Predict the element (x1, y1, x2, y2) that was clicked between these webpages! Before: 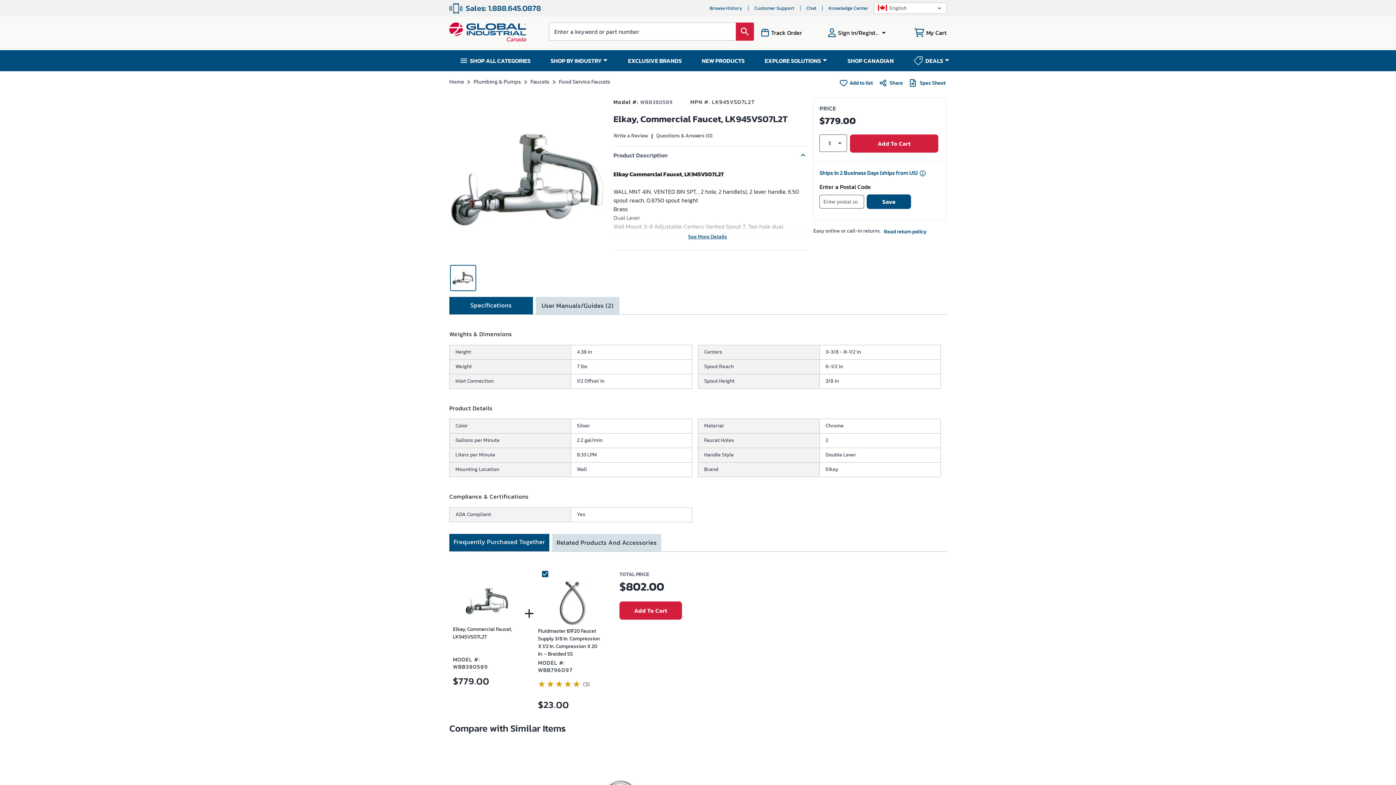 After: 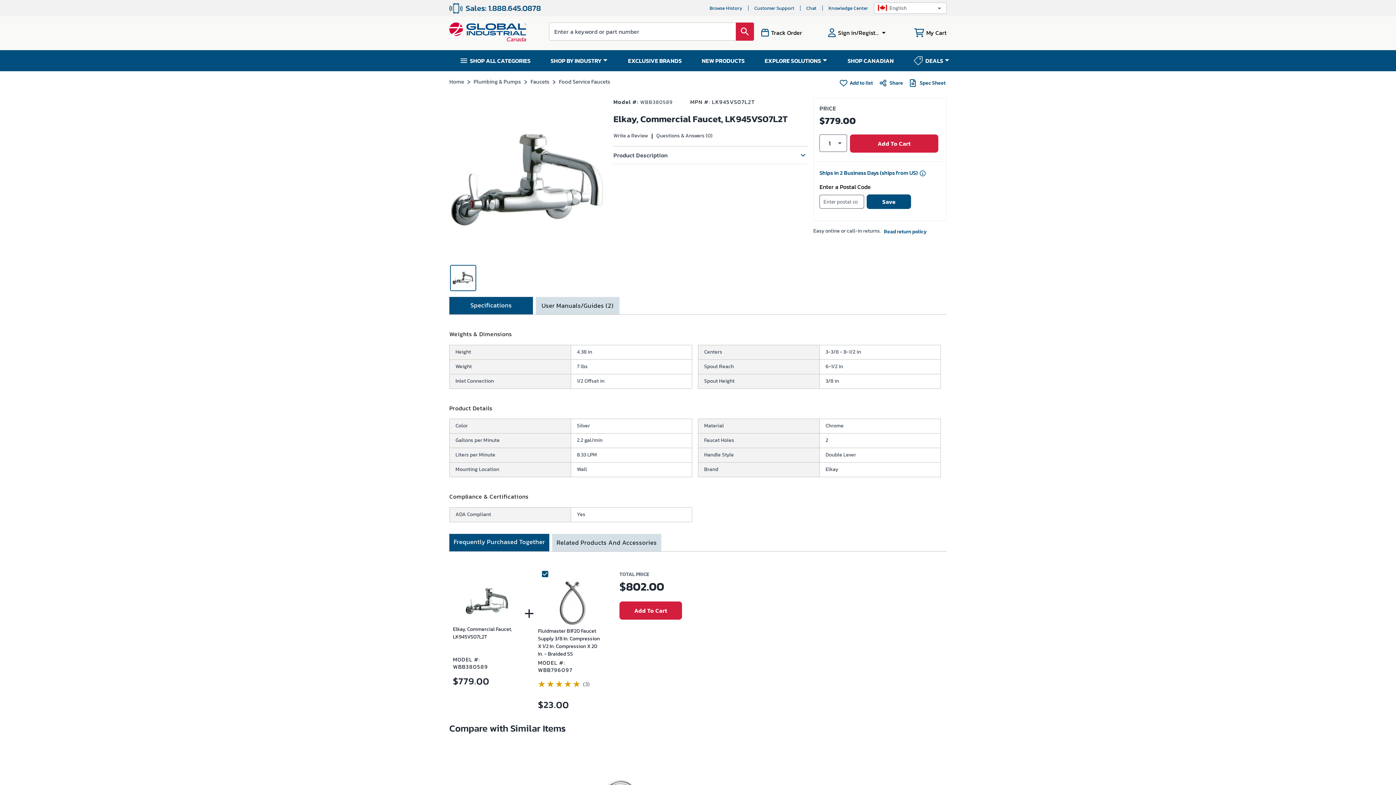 Action: label: Product Description bbox: (613, 146, 807, 164)